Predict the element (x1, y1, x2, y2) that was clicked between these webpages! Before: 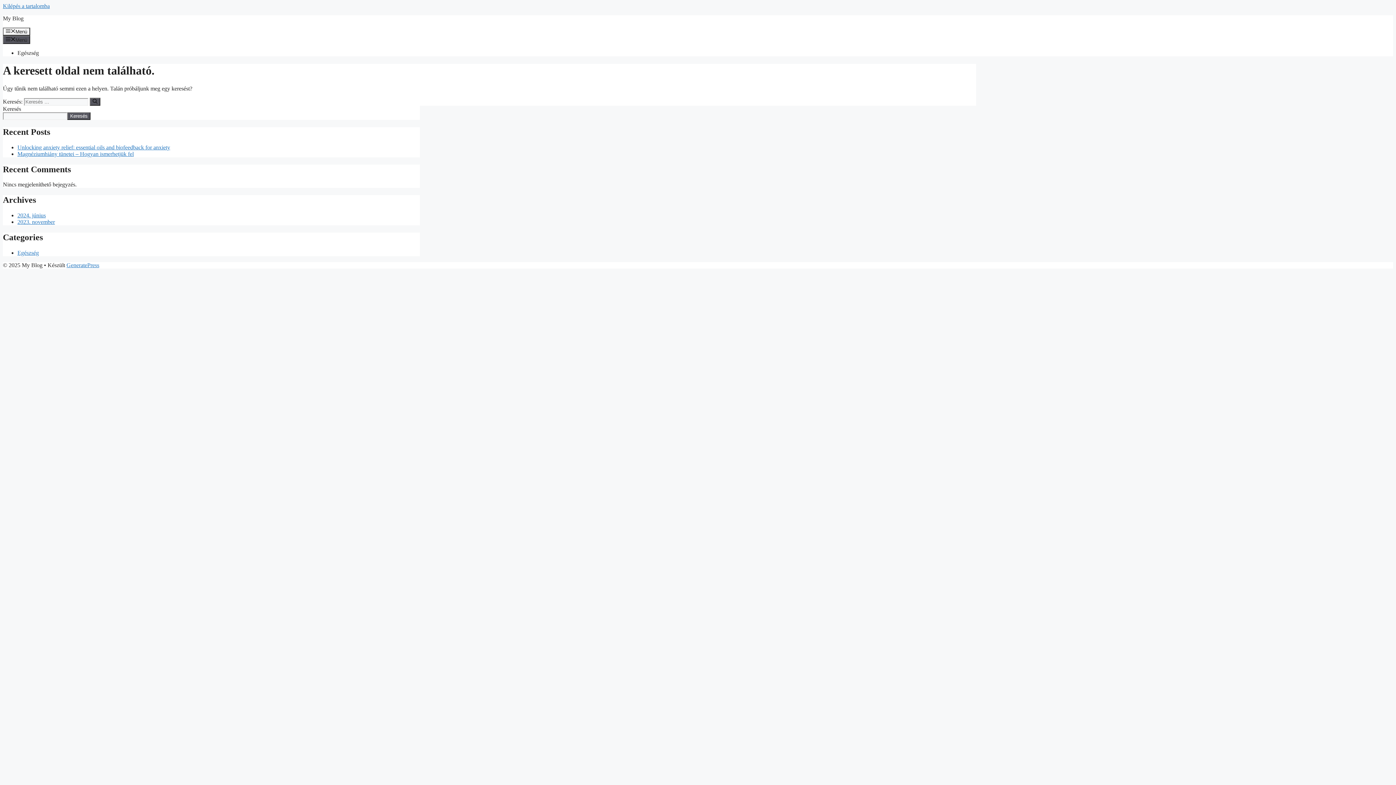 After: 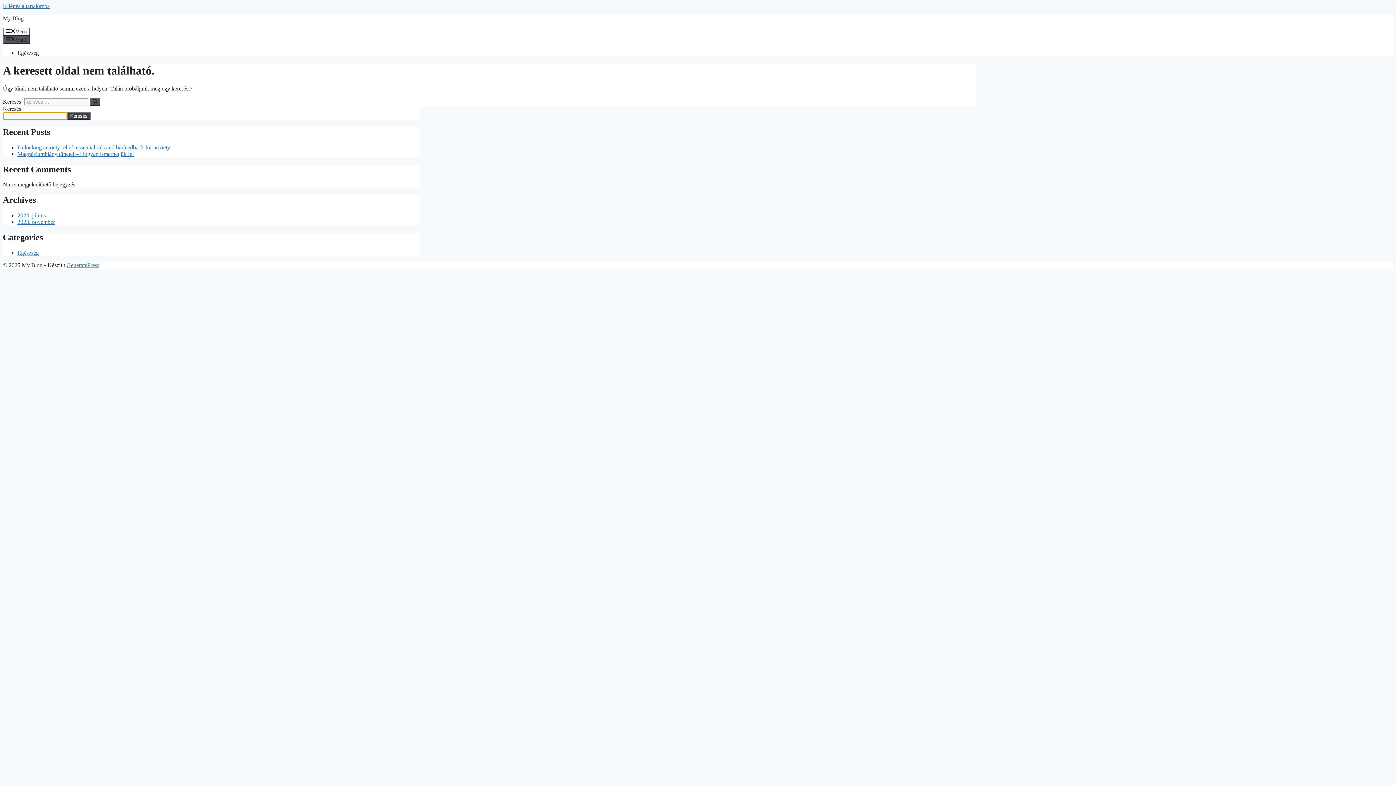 Action: label: Keresés bbox: (67, 112, 90, 119)